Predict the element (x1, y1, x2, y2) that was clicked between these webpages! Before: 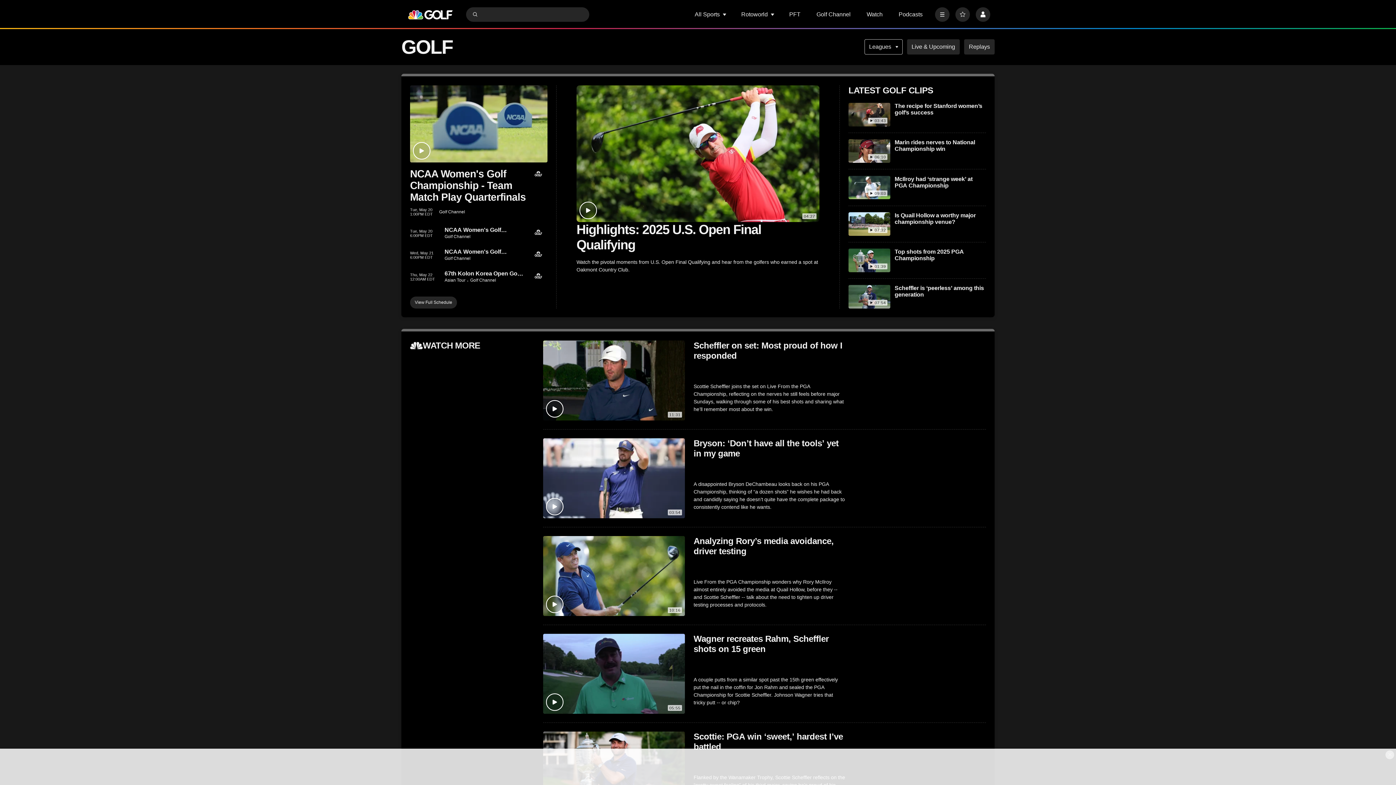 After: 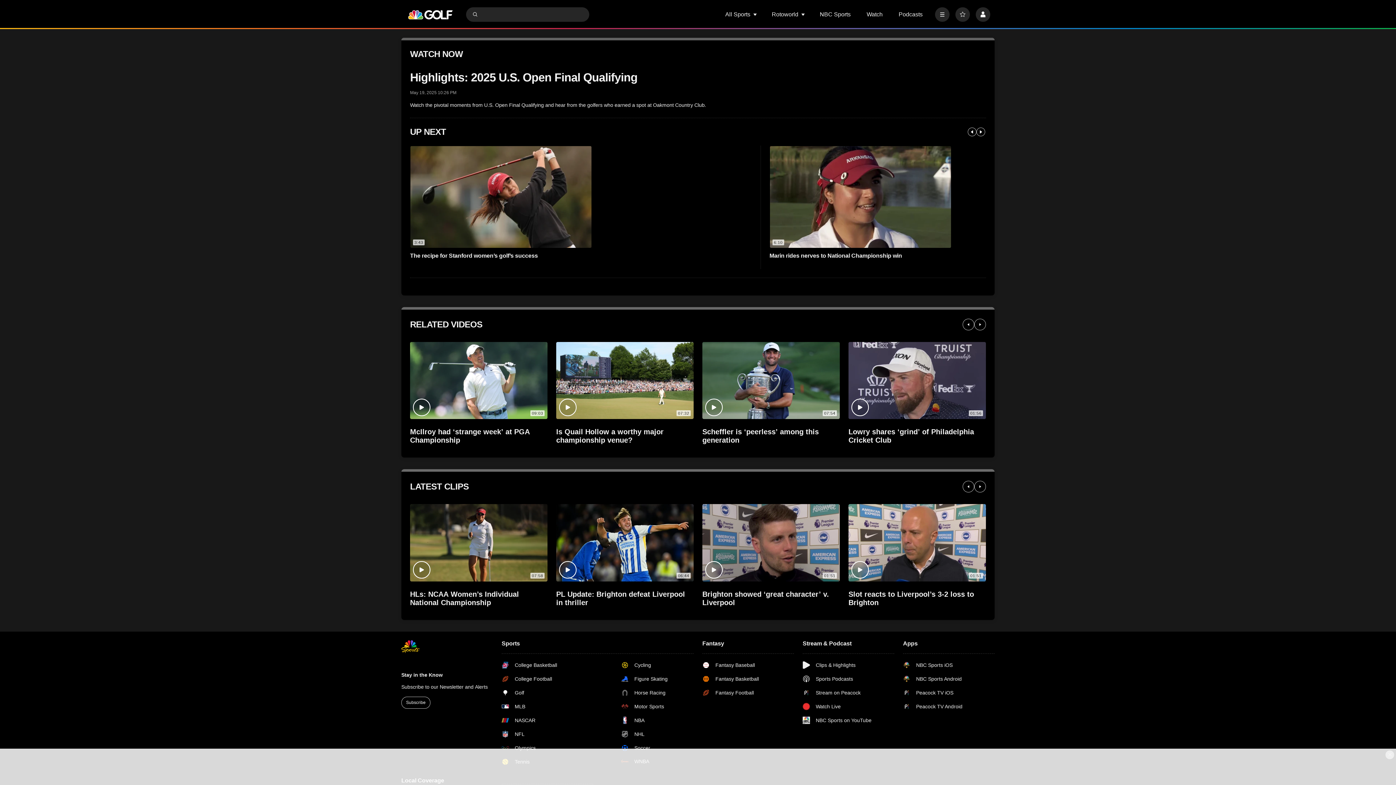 Action: label: Highlights: 2025 U.S. Open Final Qualifying bbox: (576, 222, 819, 252)